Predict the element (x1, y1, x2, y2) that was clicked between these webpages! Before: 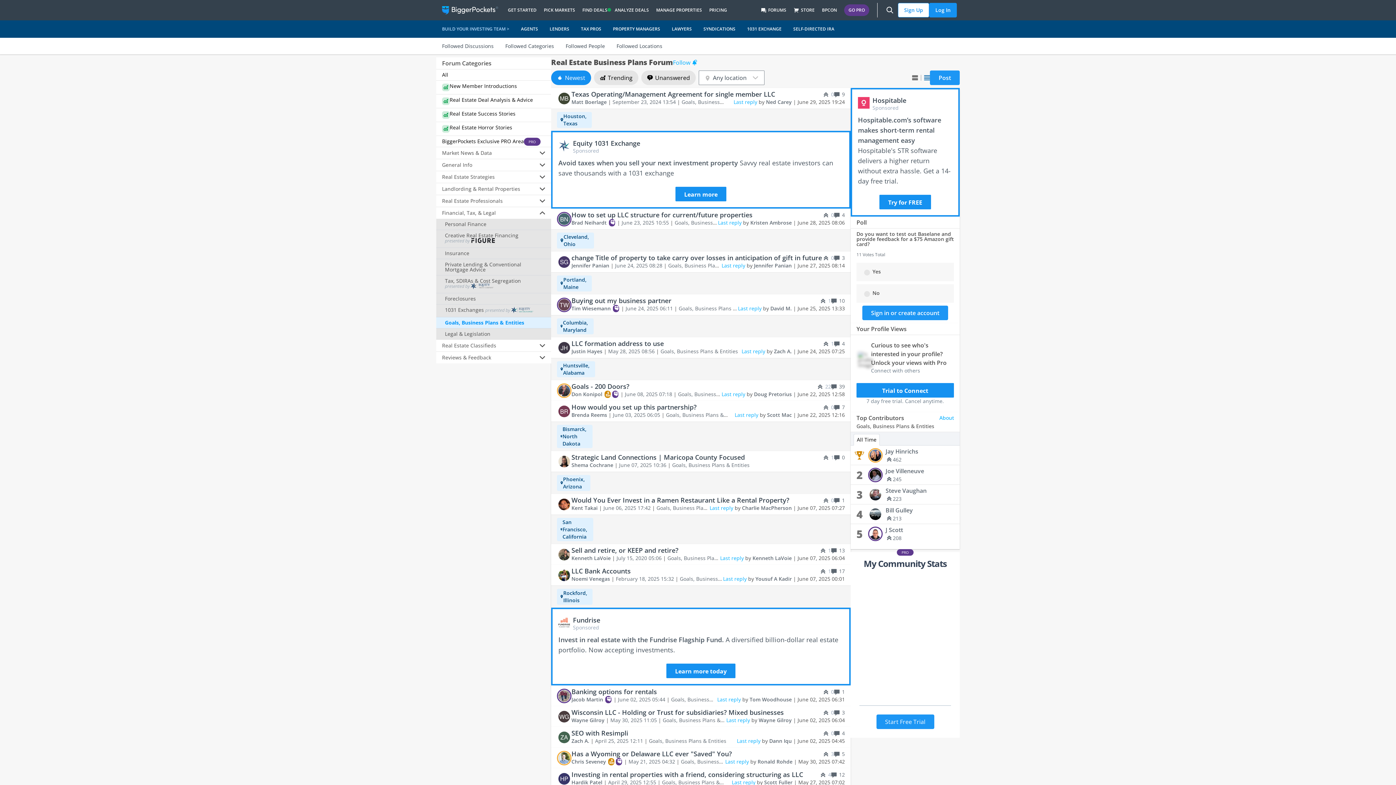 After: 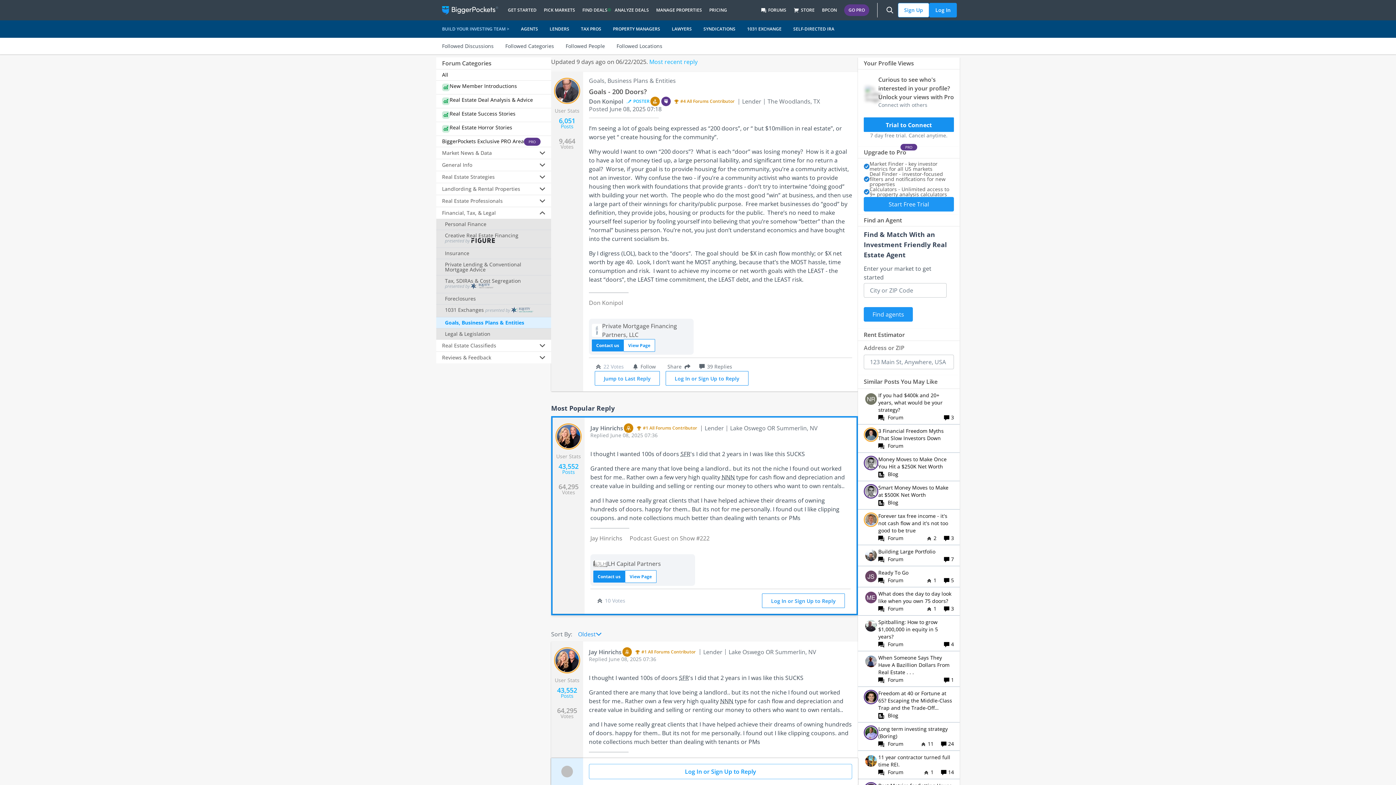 Action: bbox: (831, 383, 845, 390) label: 39